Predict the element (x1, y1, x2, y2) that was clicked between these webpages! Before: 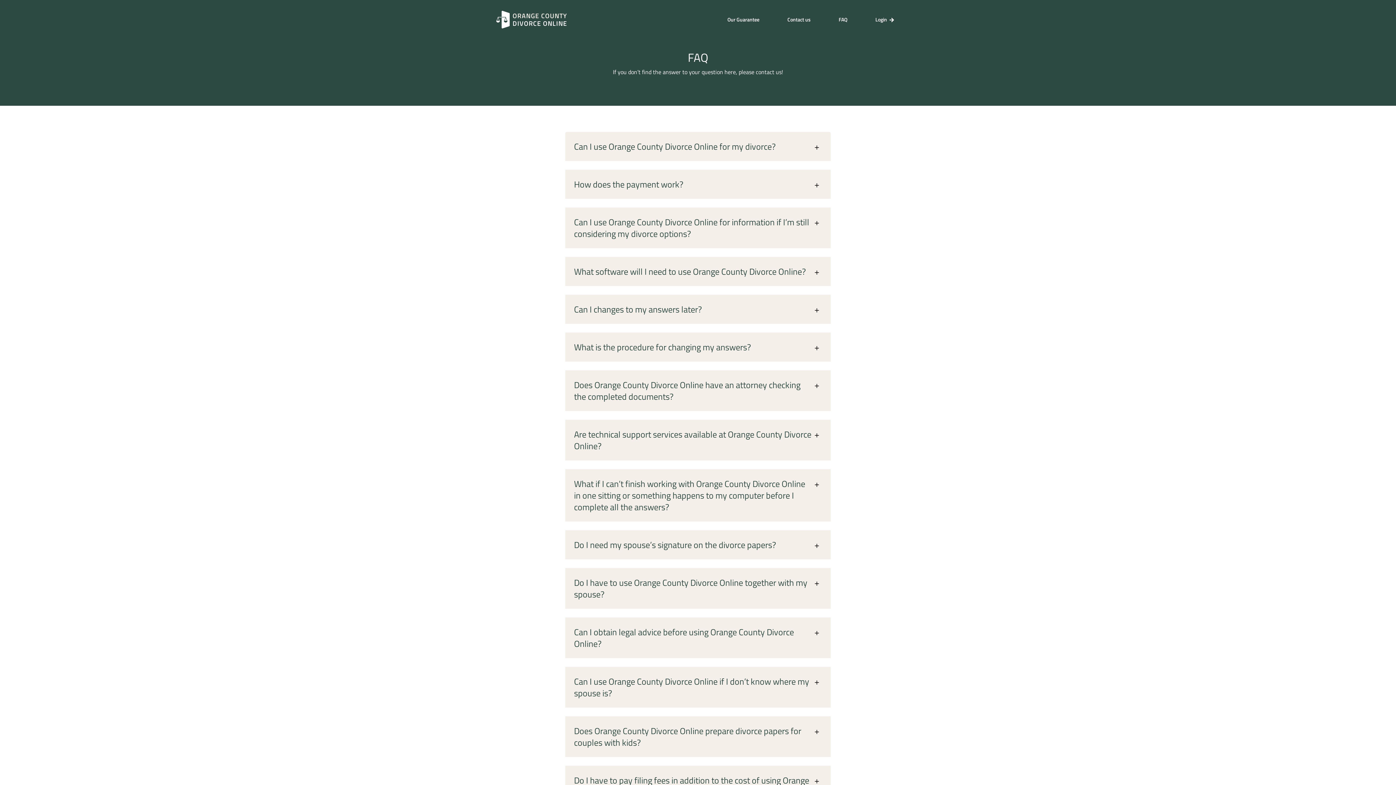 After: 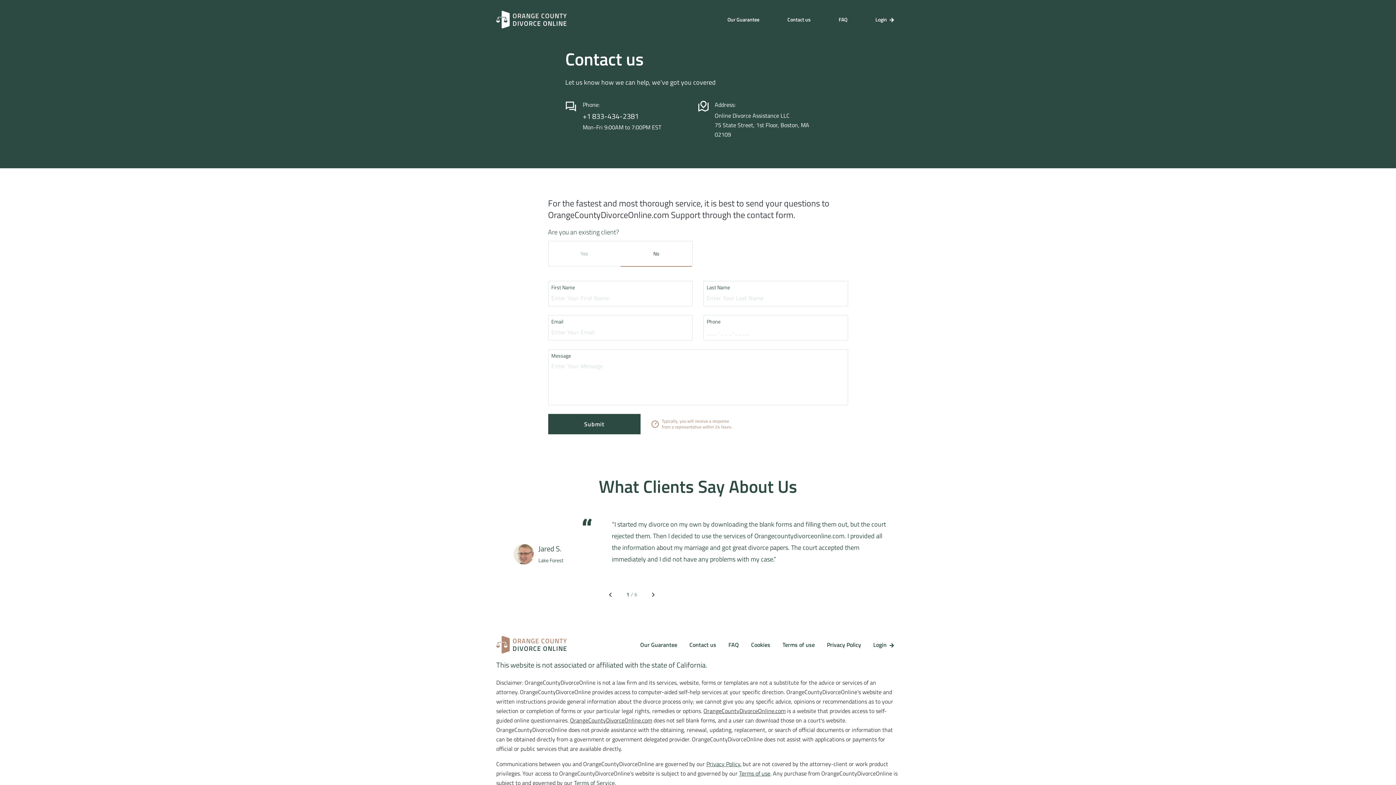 Action: label: Contact us bbox: (781, 12, 816, 26)